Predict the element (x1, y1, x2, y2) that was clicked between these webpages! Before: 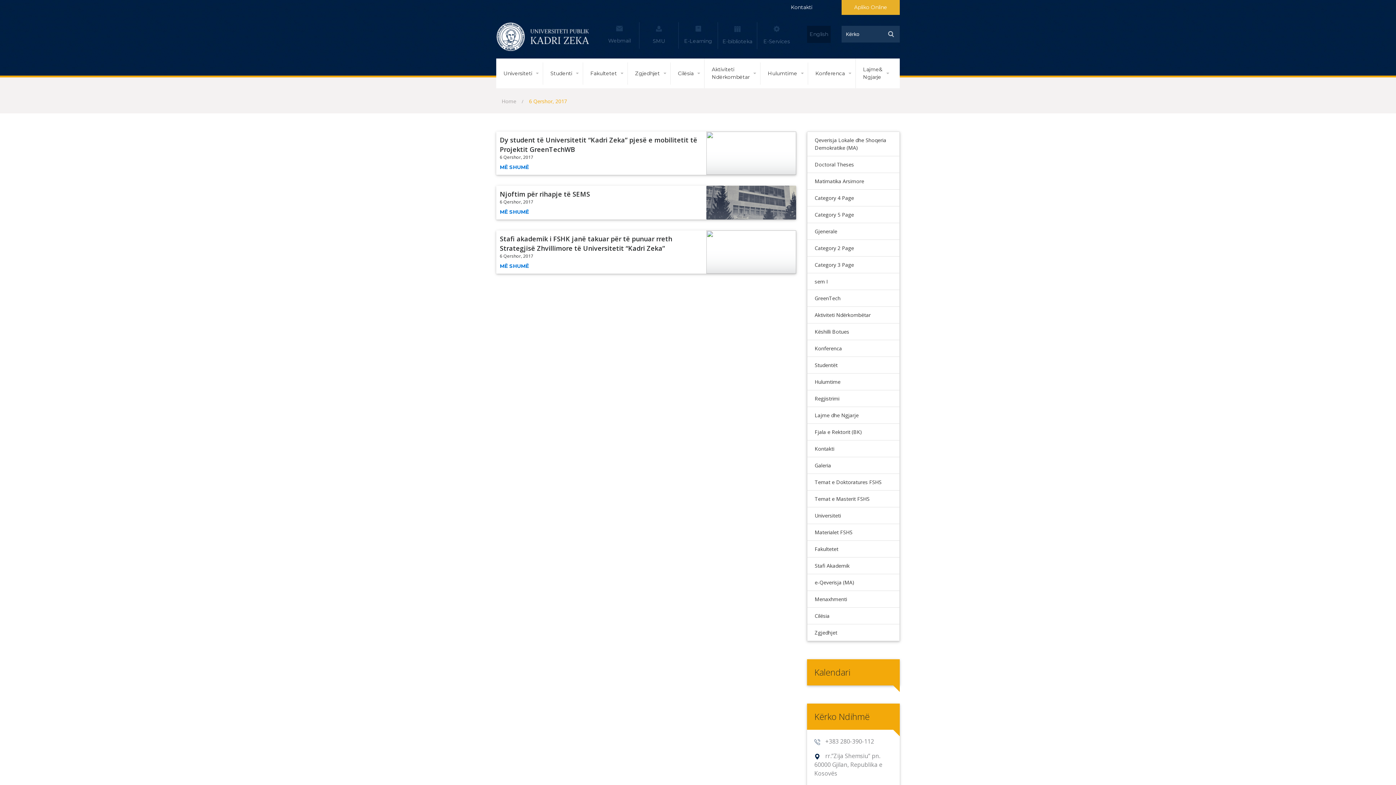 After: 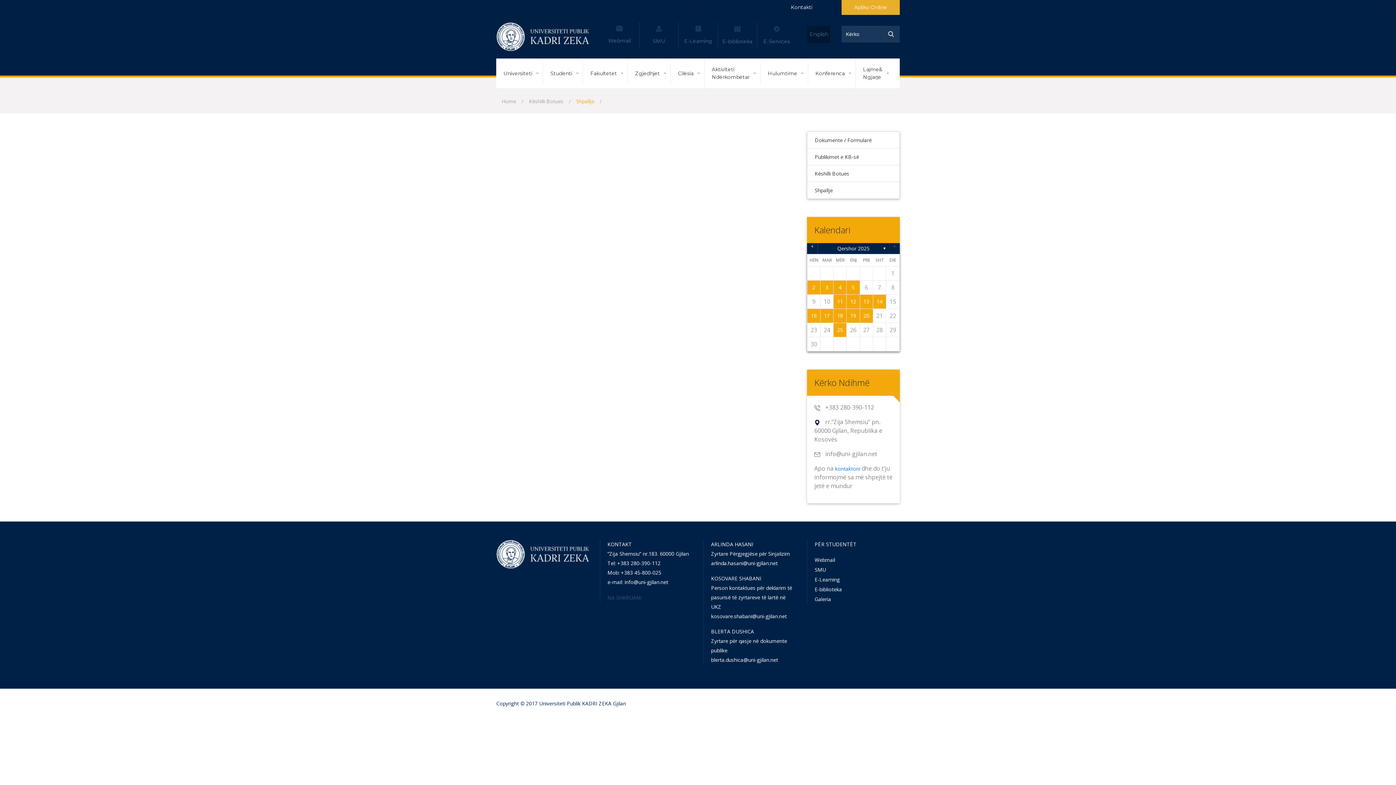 Action: bbox: (814, 328, 892, 335) label: Këshilli Botues